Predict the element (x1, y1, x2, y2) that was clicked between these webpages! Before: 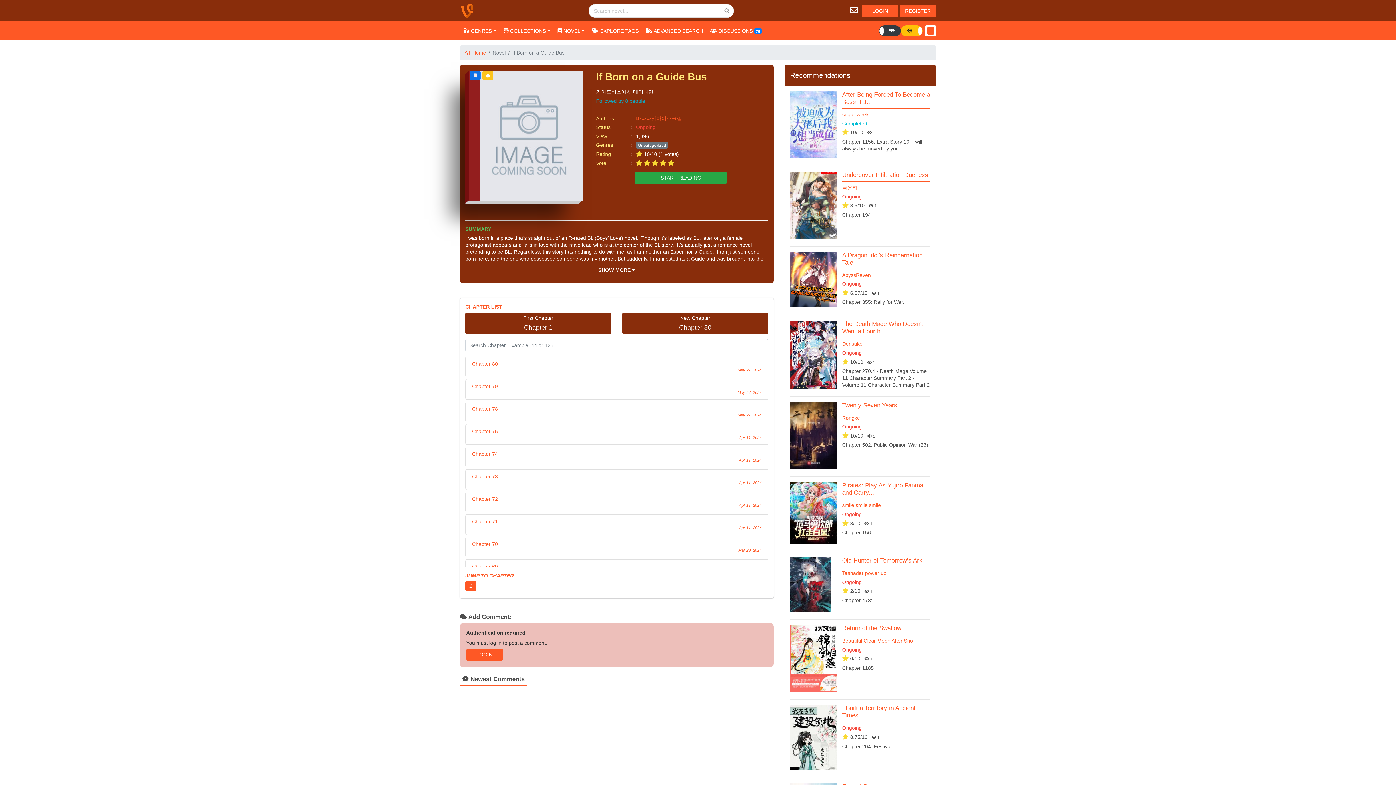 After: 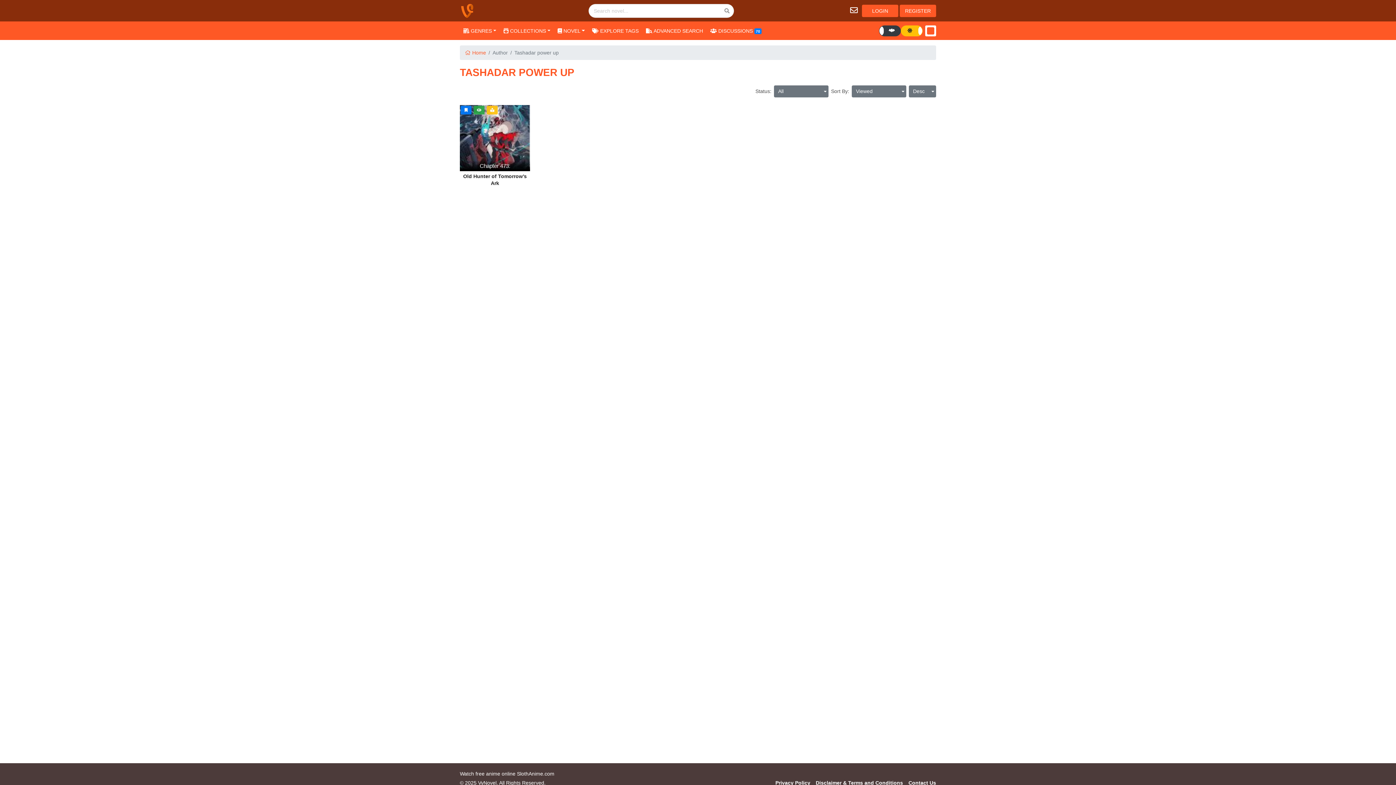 Action: label: Tashadar power up bbox: (842, 570, 886, 576)